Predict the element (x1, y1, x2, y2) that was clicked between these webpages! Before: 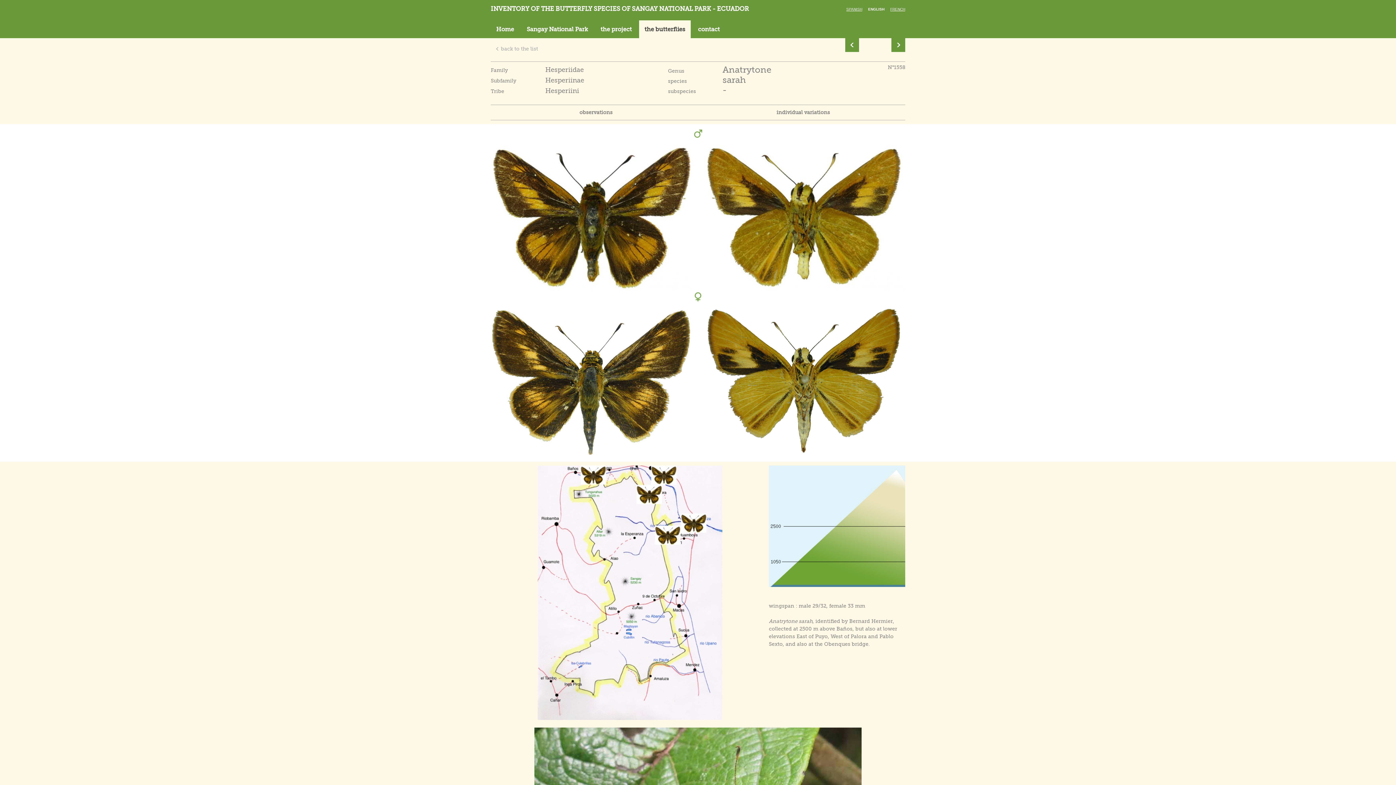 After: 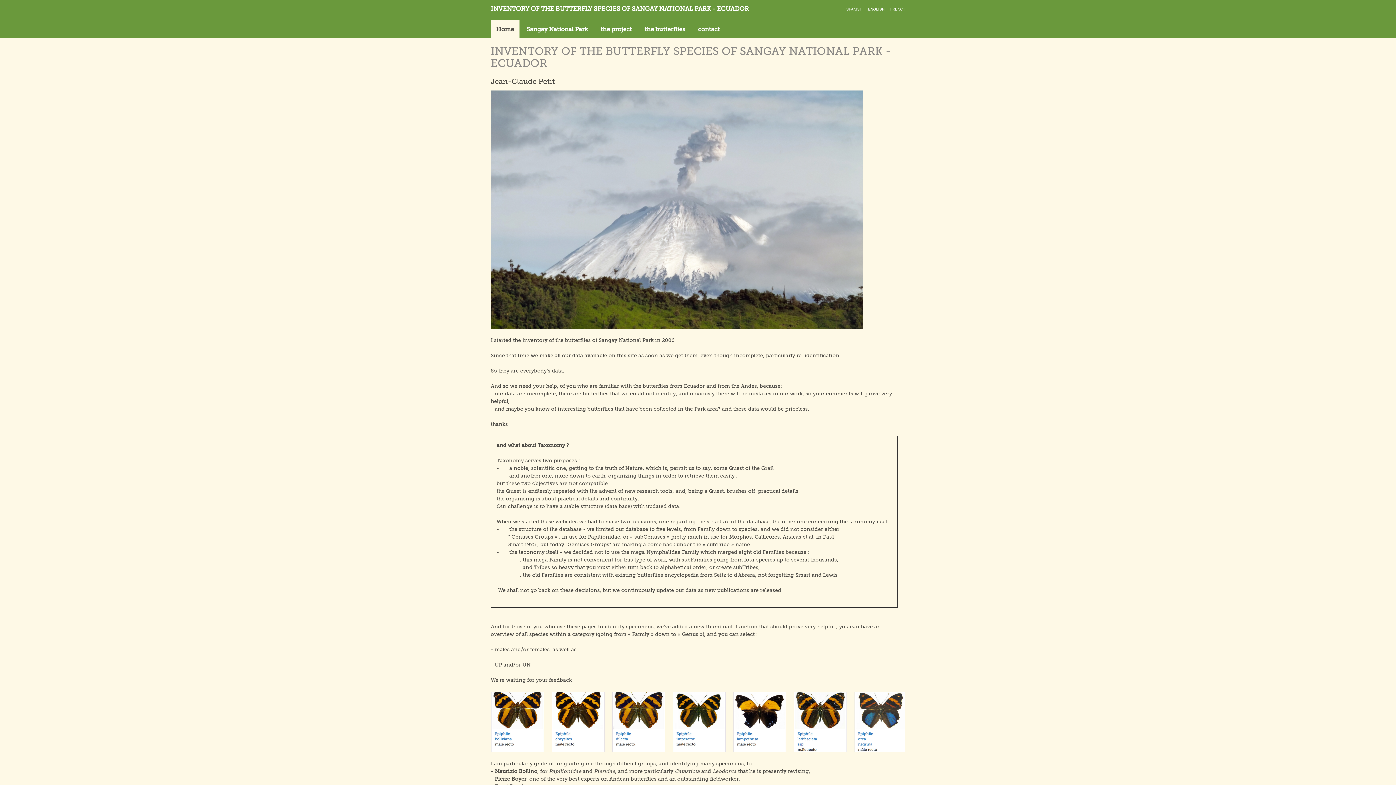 Action: label: INVENTORY OF THE BUTTERFLY SPECIES OF SANGAY NATIONAL PARK - ECUADOR bbox: (490, 5, 749, 12)